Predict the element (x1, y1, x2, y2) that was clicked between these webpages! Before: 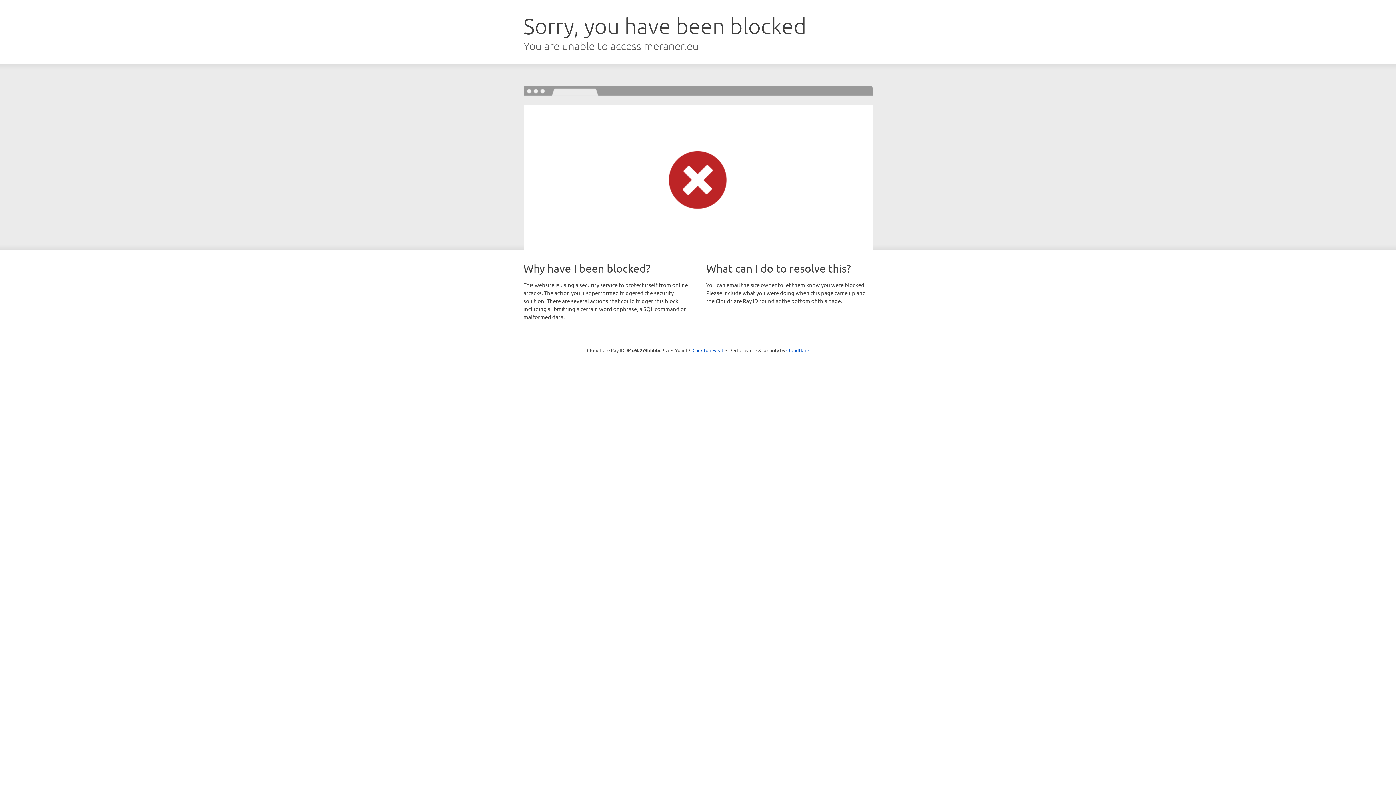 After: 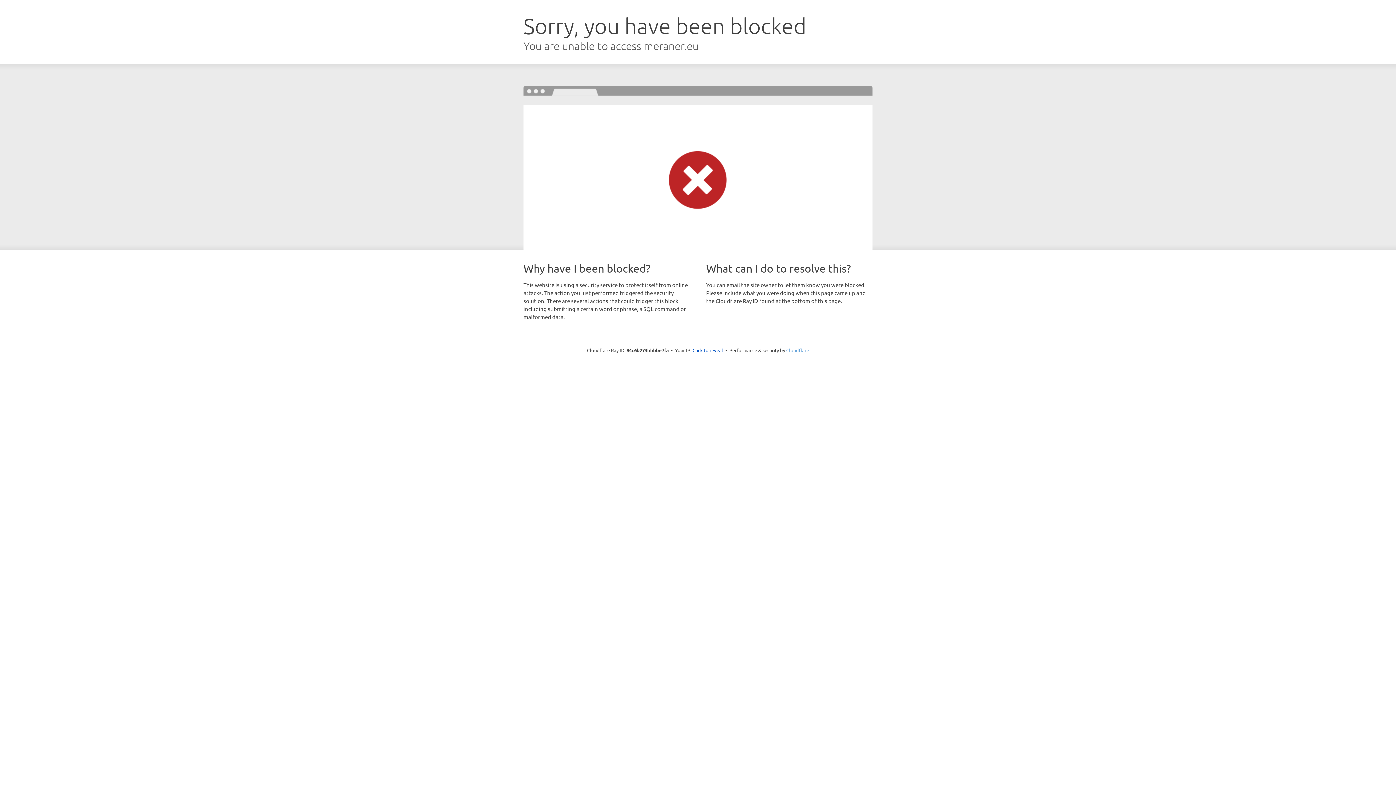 Action: label: Cloudflare bbox: (786, 347, 809, 353)